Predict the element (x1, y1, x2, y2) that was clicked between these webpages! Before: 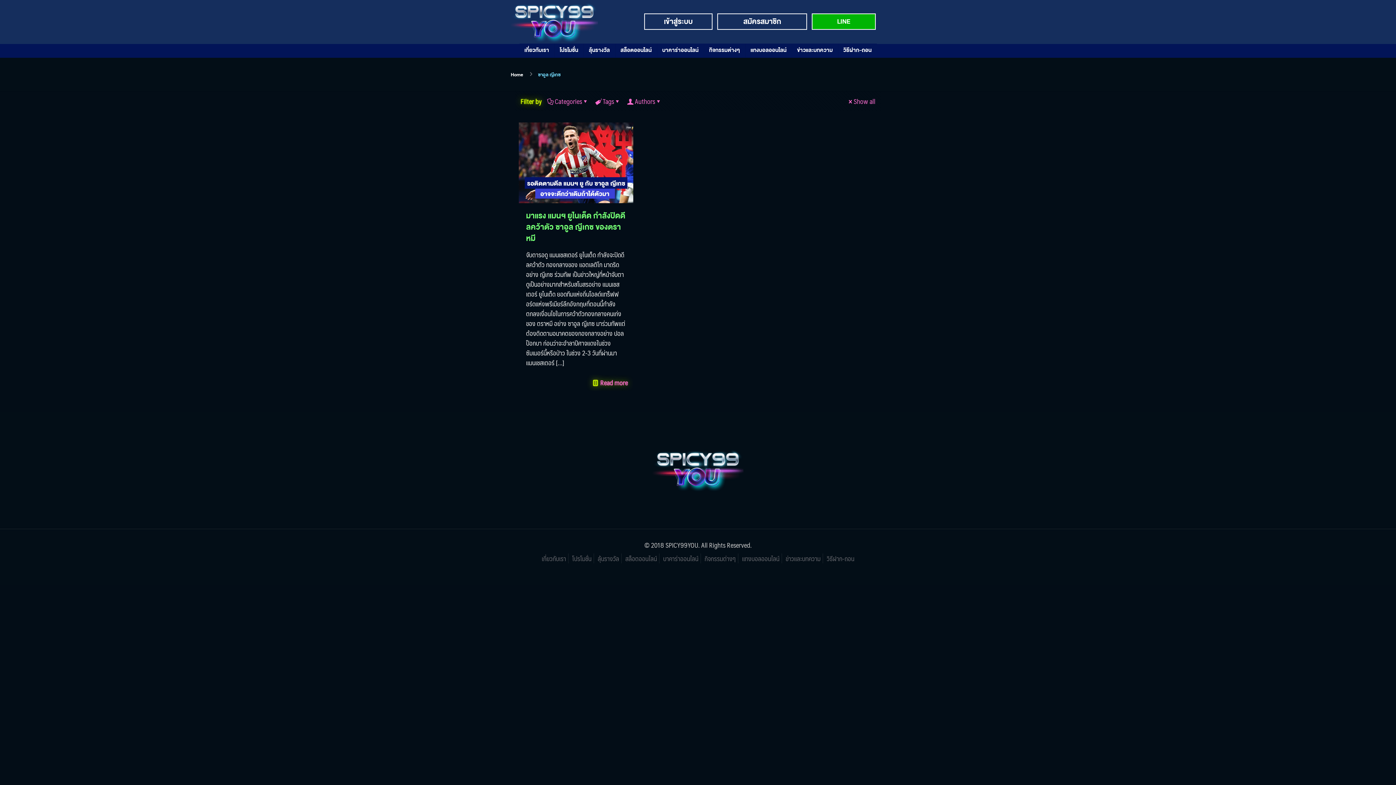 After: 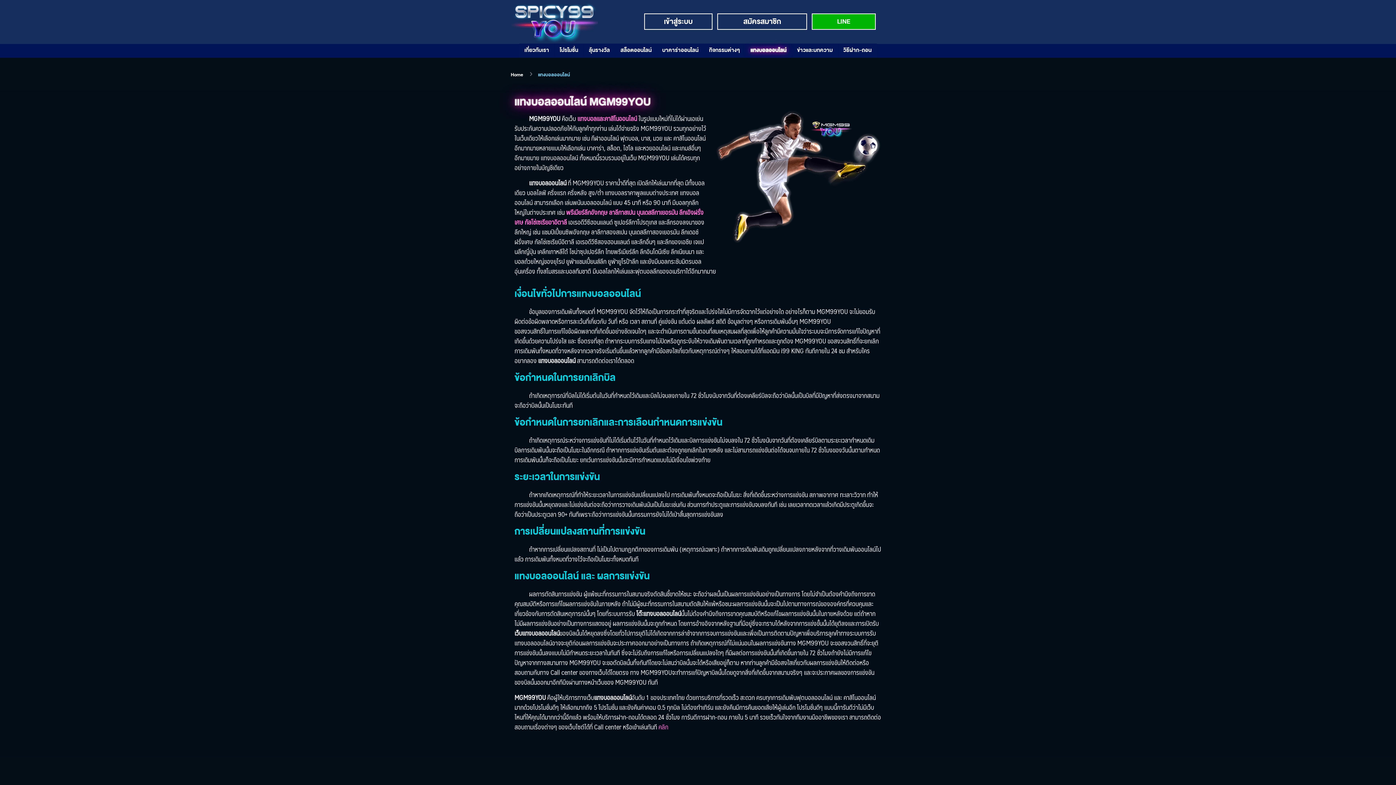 Action: bbox: (742, 552, 779, 564) label: แทงบอลออนไลน์